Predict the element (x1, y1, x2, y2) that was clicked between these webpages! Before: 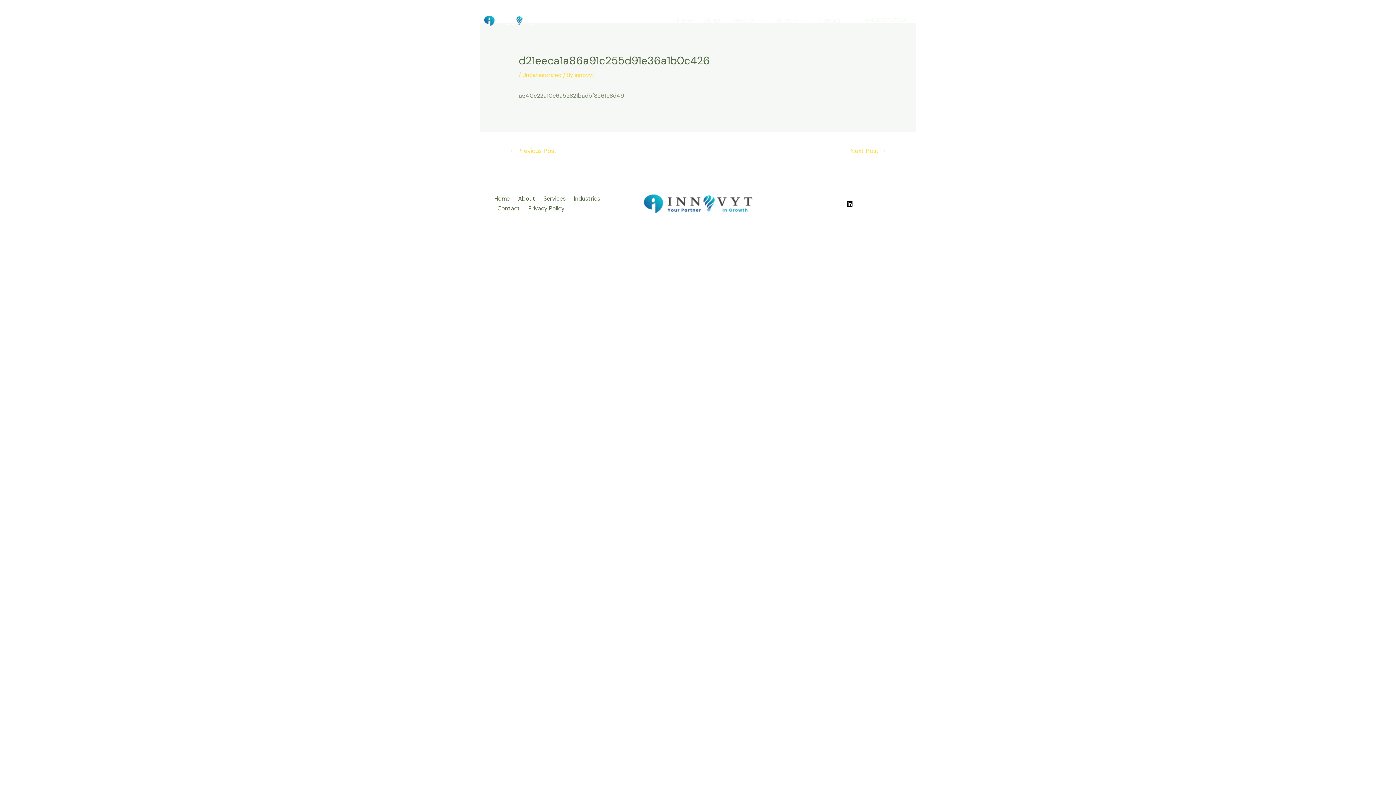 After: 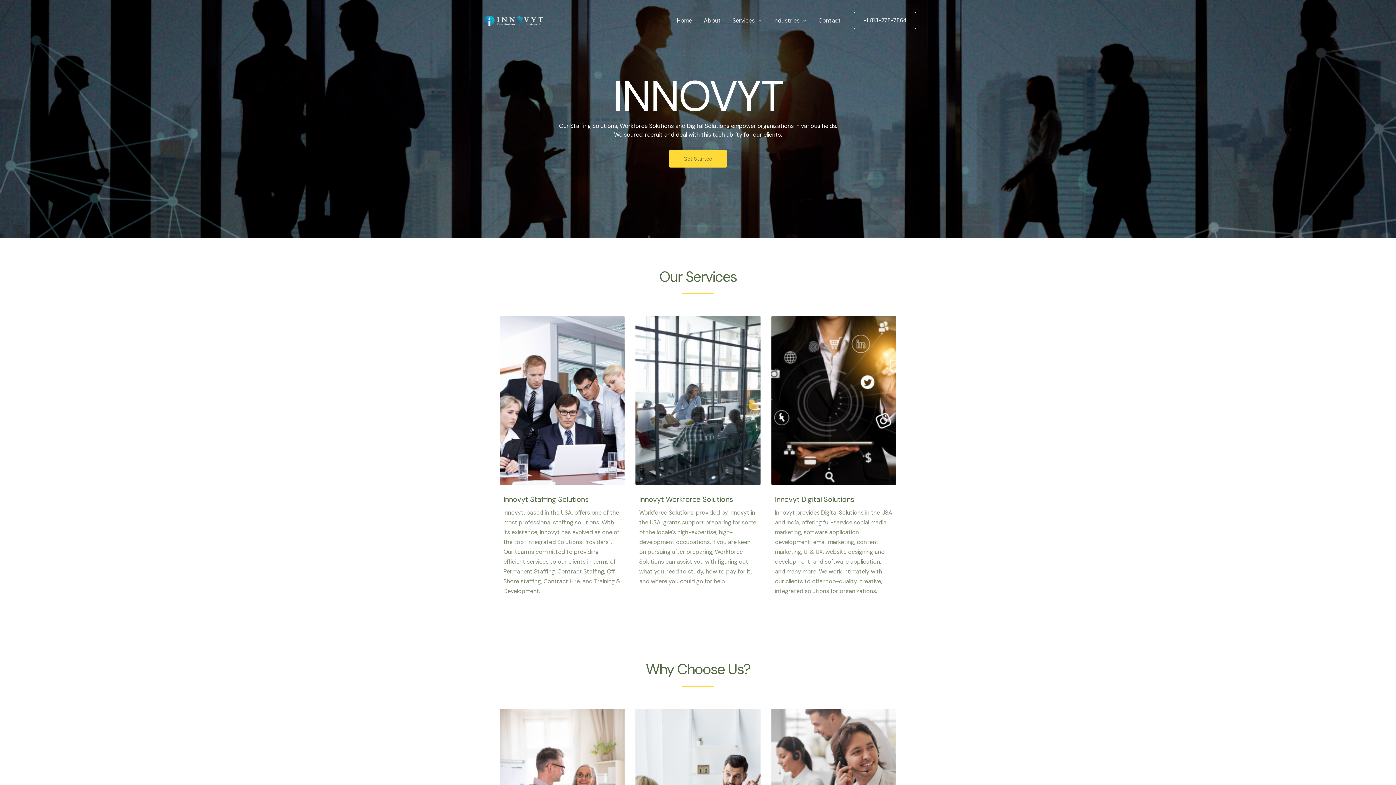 Action: bbox: (671, 7, 698, 33) label: Home